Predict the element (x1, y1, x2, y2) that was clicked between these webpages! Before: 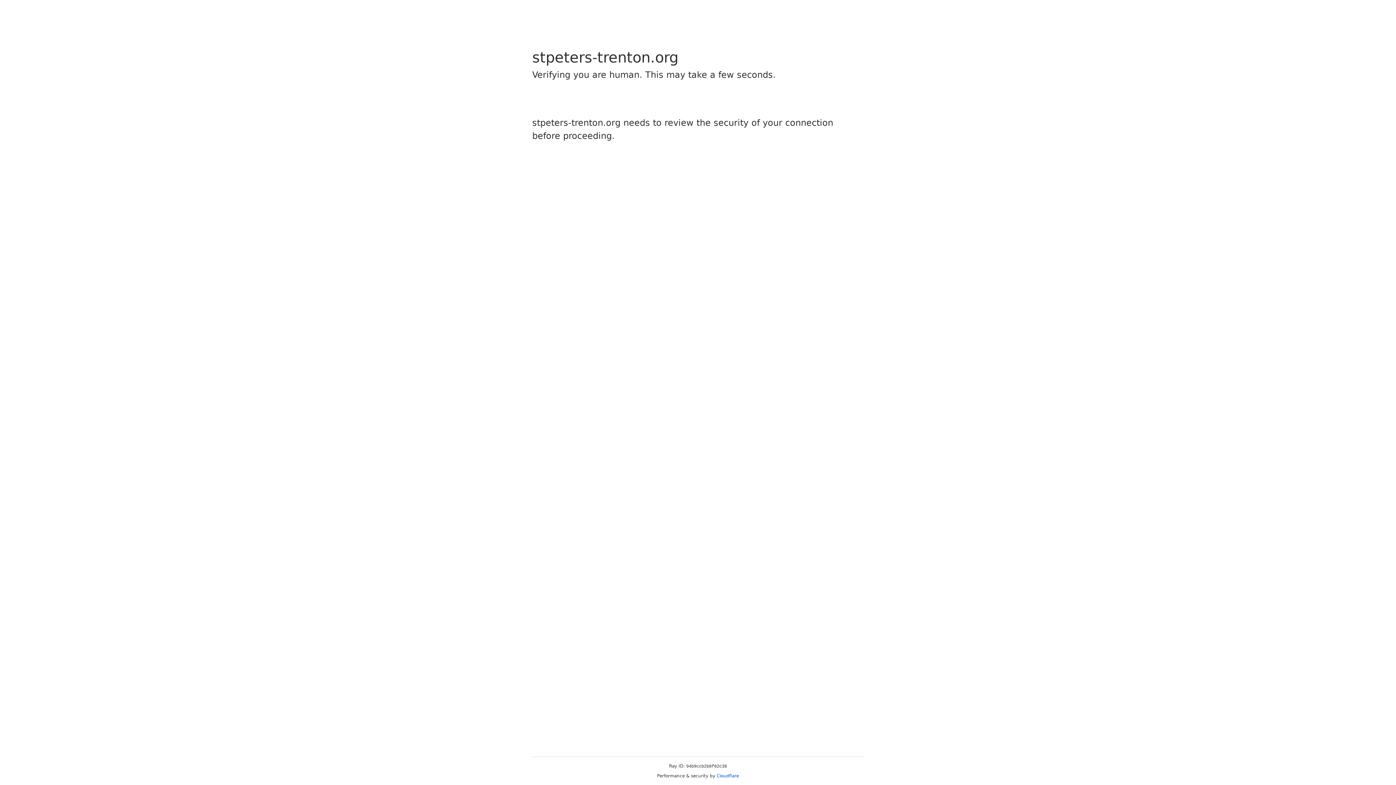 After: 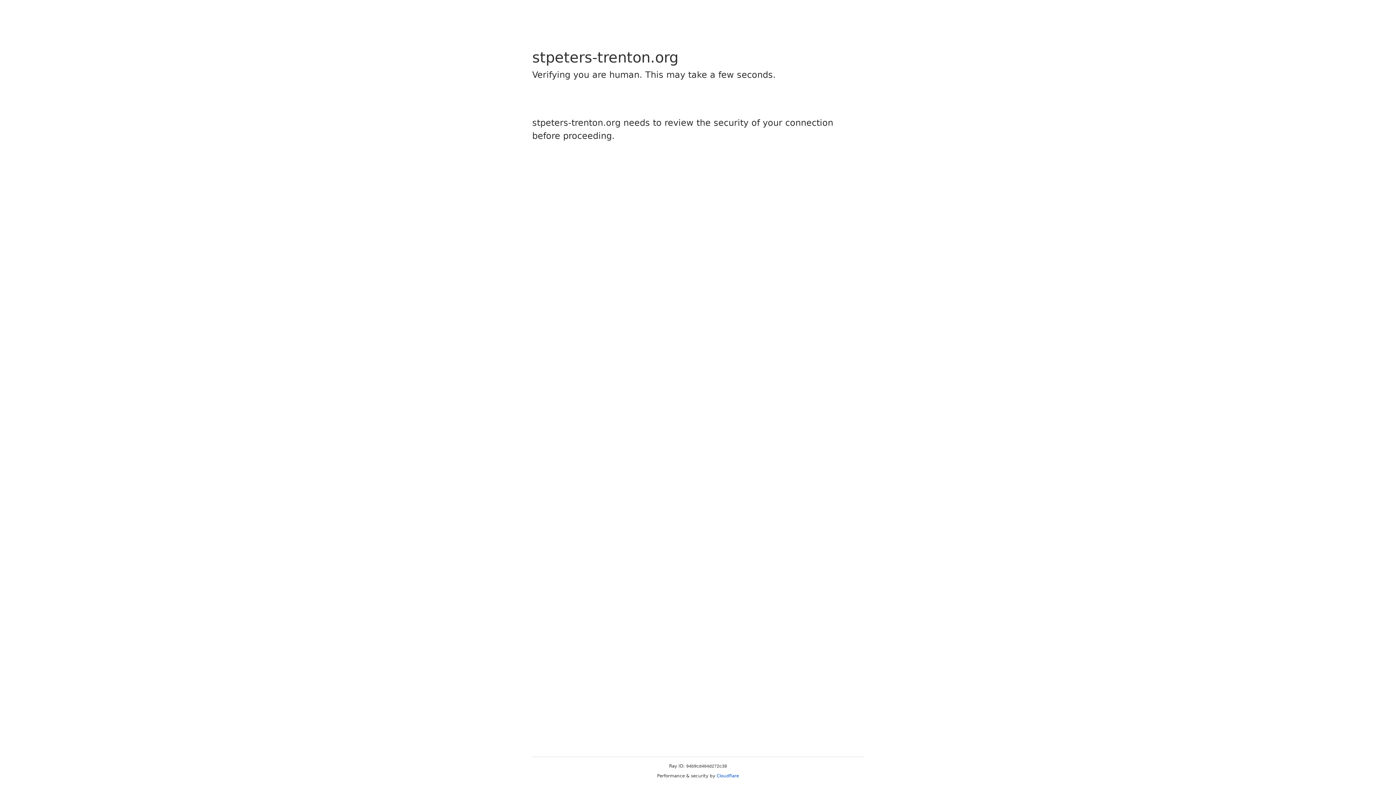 Action: bbox: (716, 773, 739, 778) label: Cloudflare